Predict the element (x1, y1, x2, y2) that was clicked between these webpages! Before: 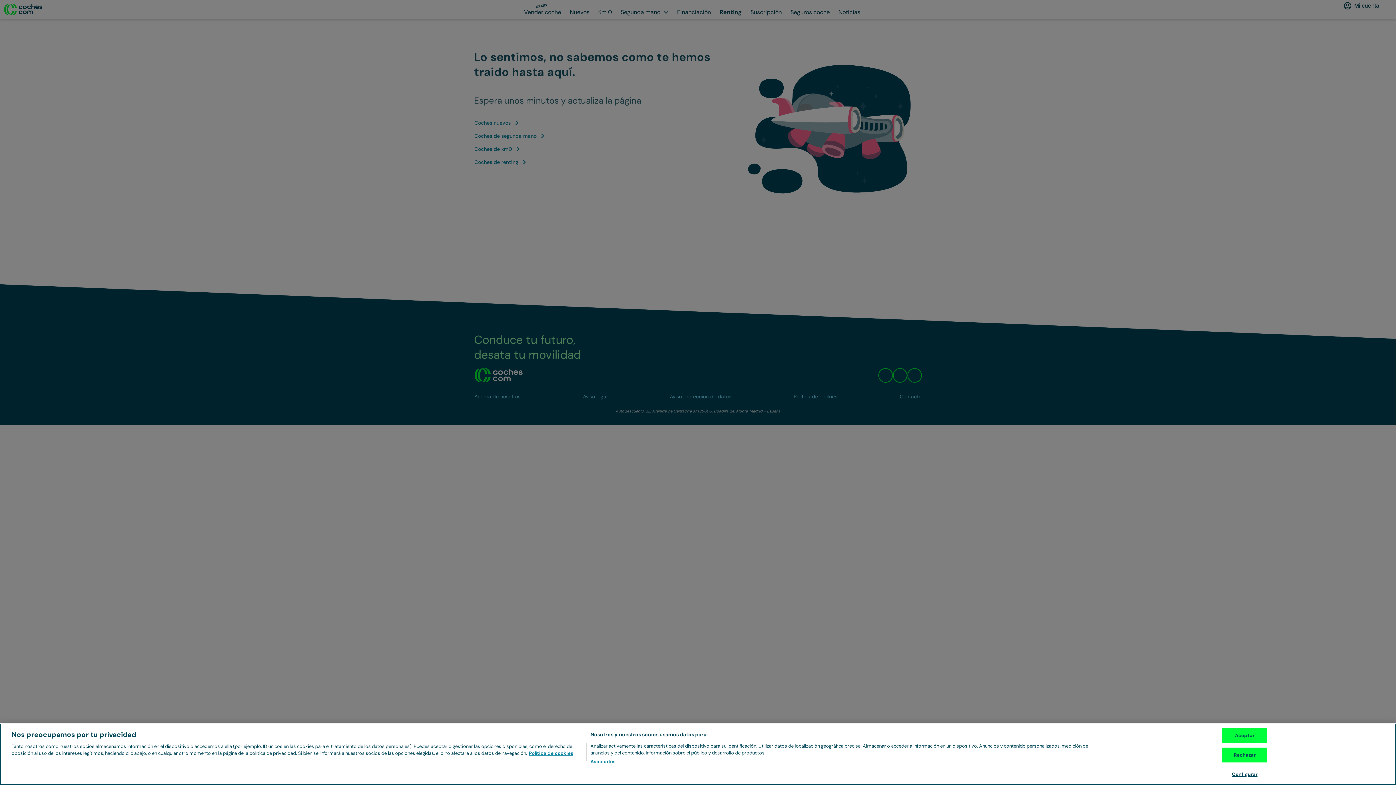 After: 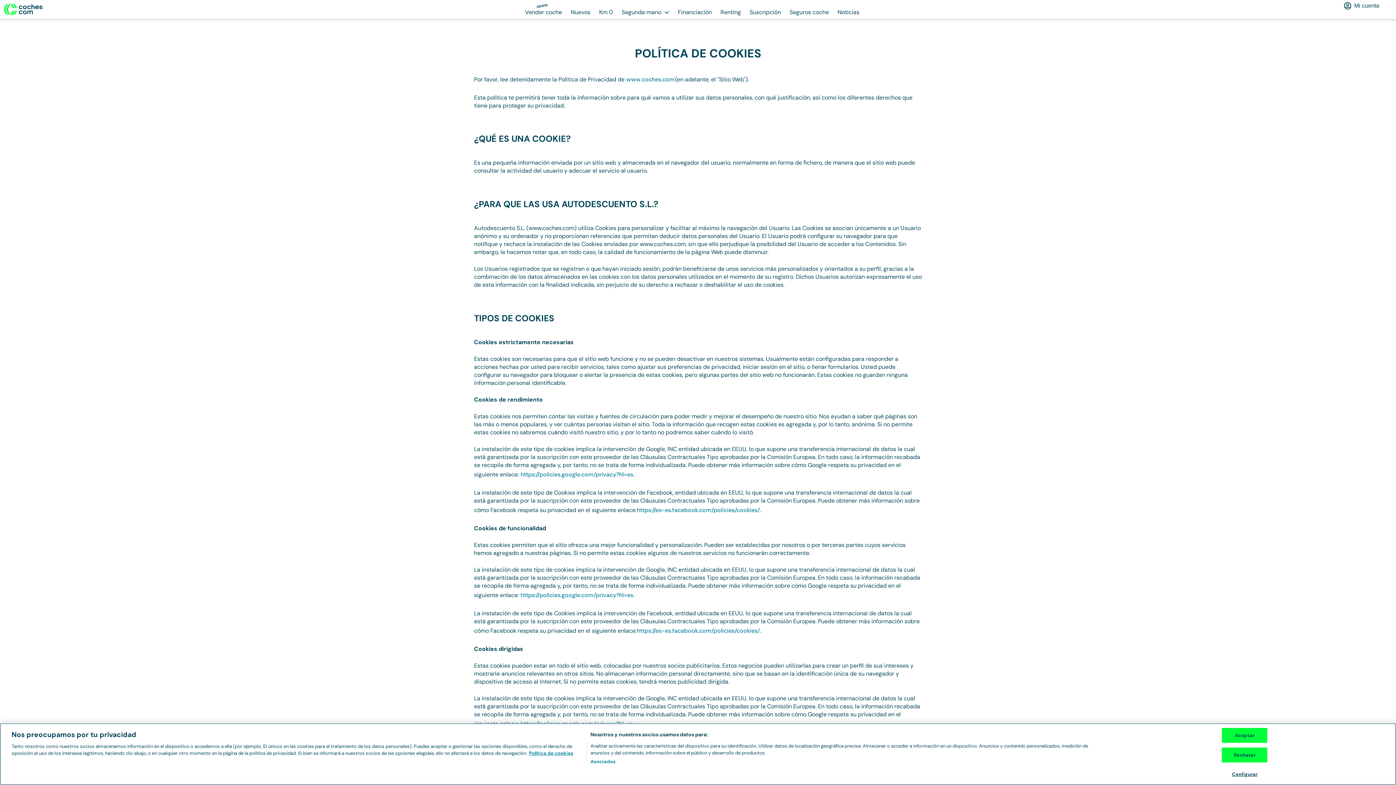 Action: label: Más información sobre su privacidad, se abre en una nueva pestaña bbox: (529, 750, 573, 756)